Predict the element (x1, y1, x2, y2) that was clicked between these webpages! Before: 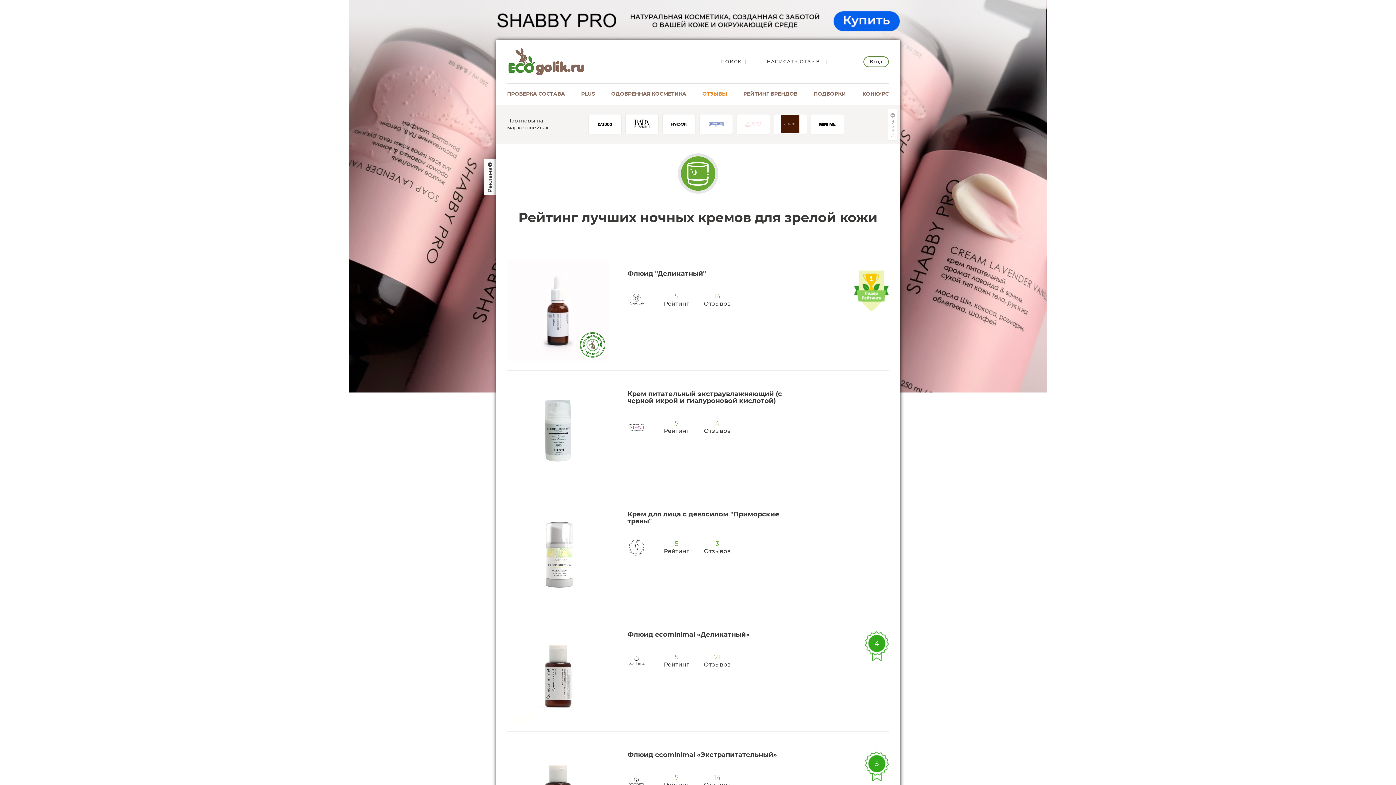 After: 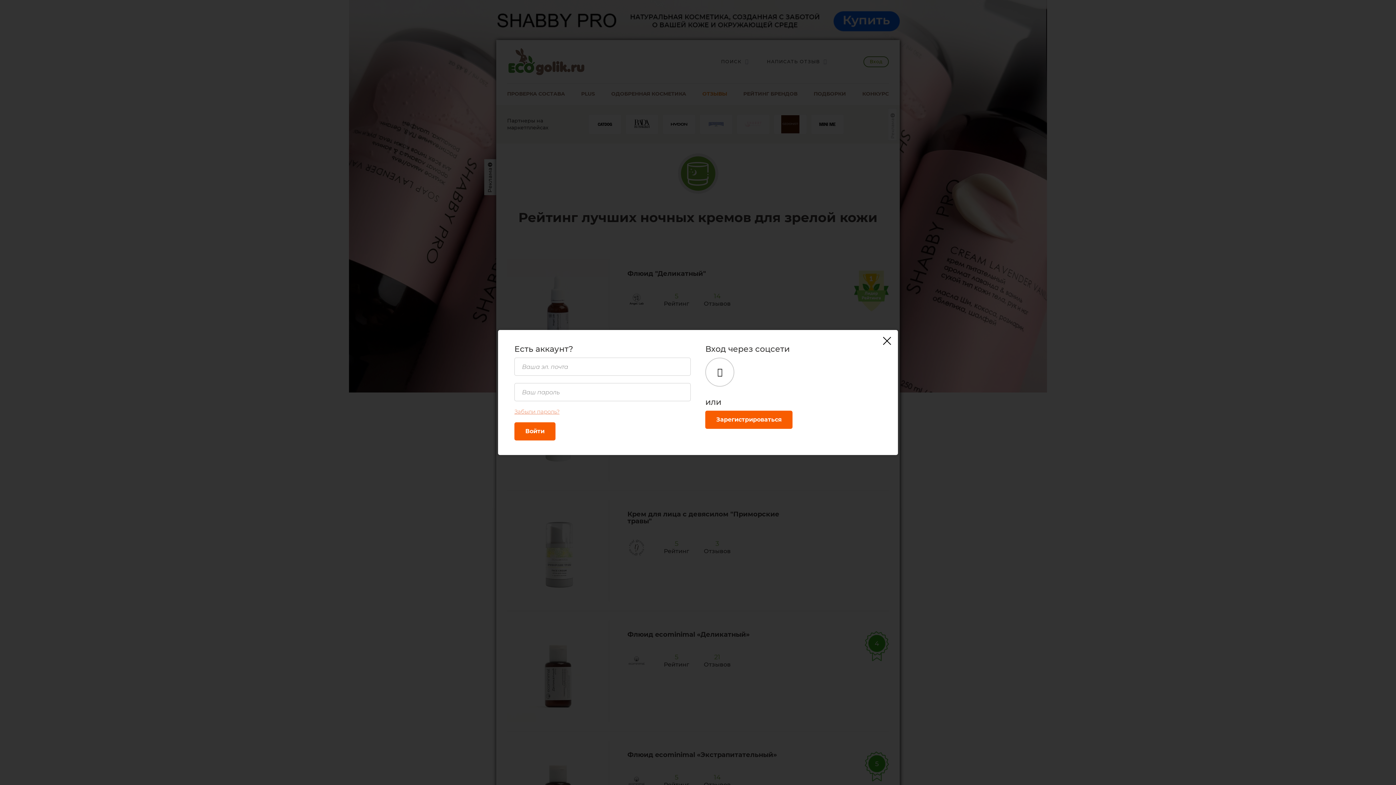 Action: bbox: (863, 56, 889, 67) label: Вход